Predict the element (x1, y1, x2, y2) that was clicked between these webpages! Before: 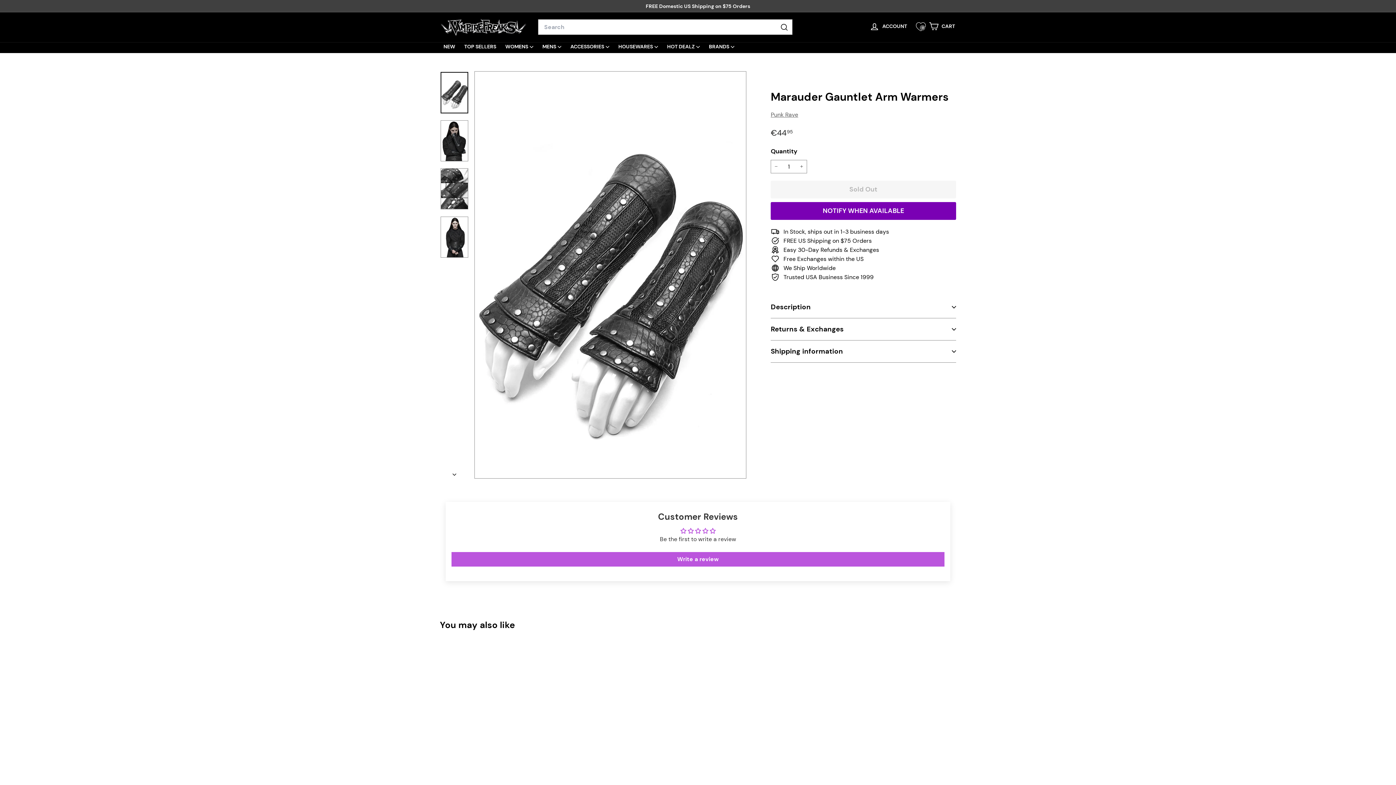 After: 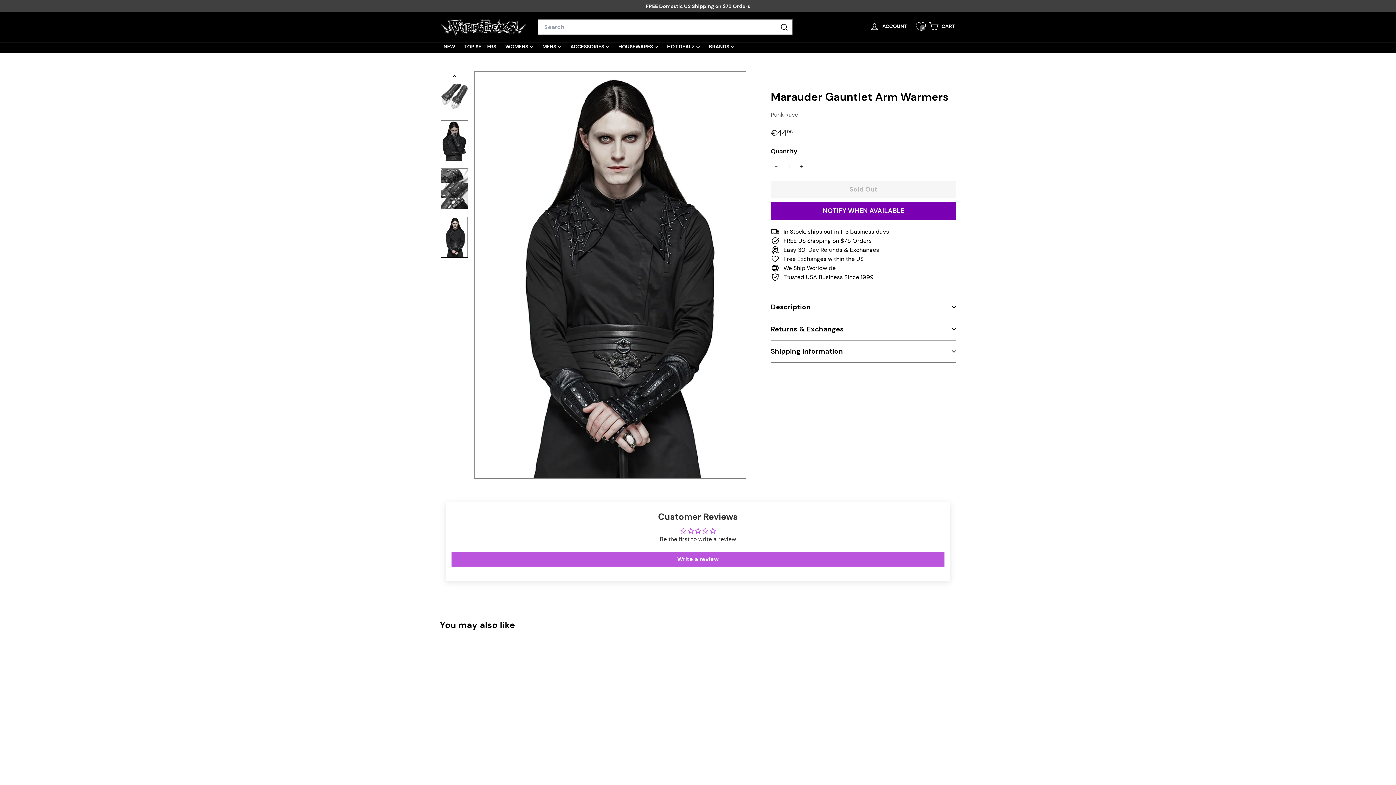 Action: bbox: (440, 216, 468, 258)